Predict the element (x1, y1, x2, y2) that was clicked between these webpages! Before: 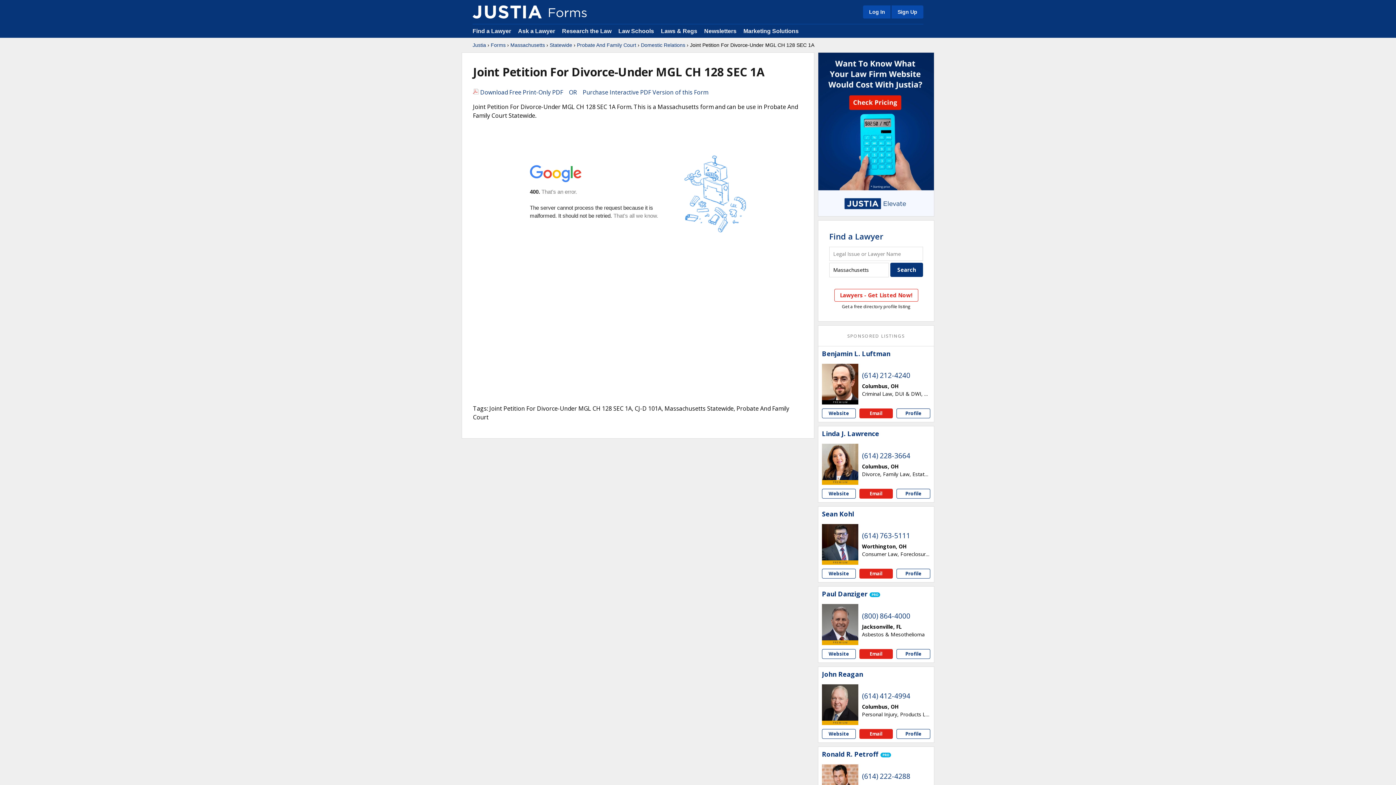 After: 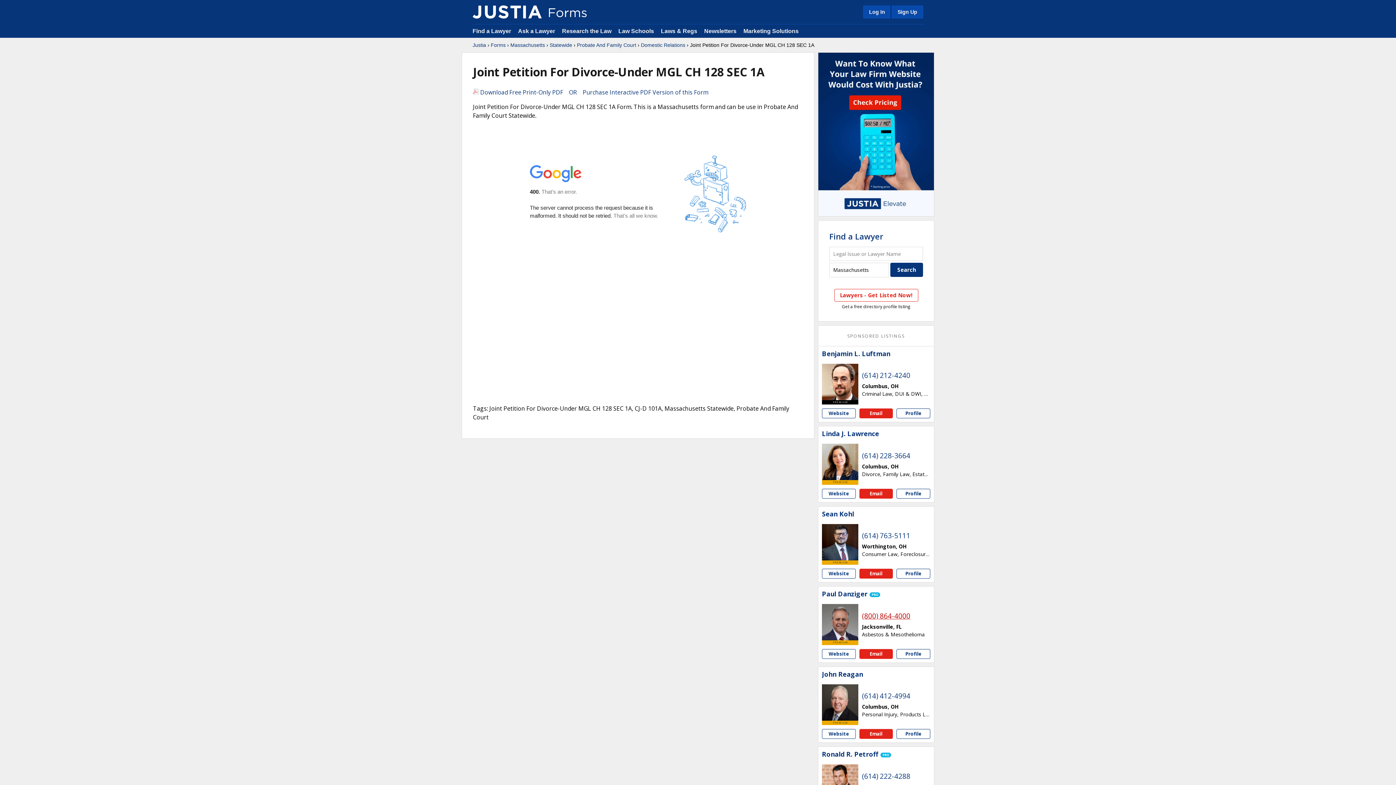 Action: label: (800) 864-4000 bbox: (862, 611, 910, 621)